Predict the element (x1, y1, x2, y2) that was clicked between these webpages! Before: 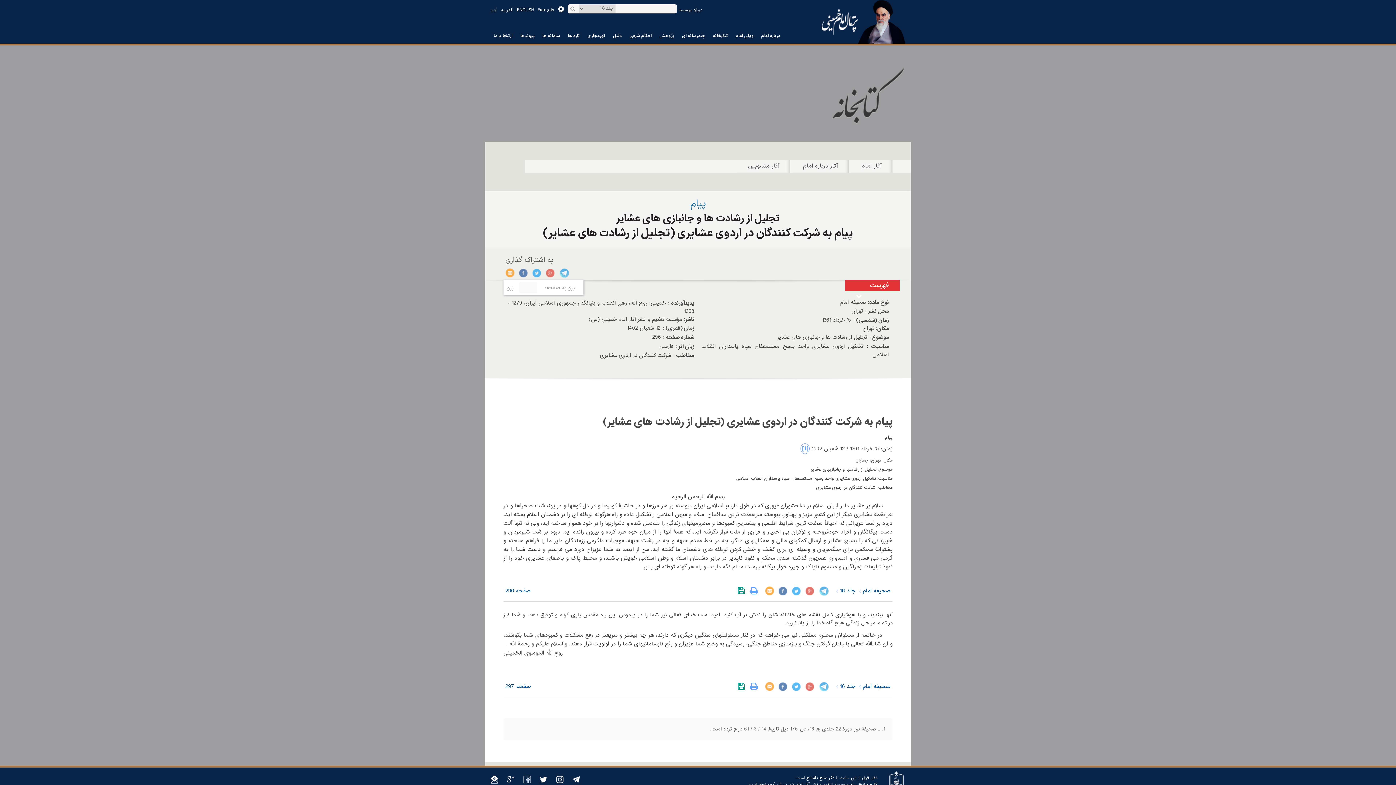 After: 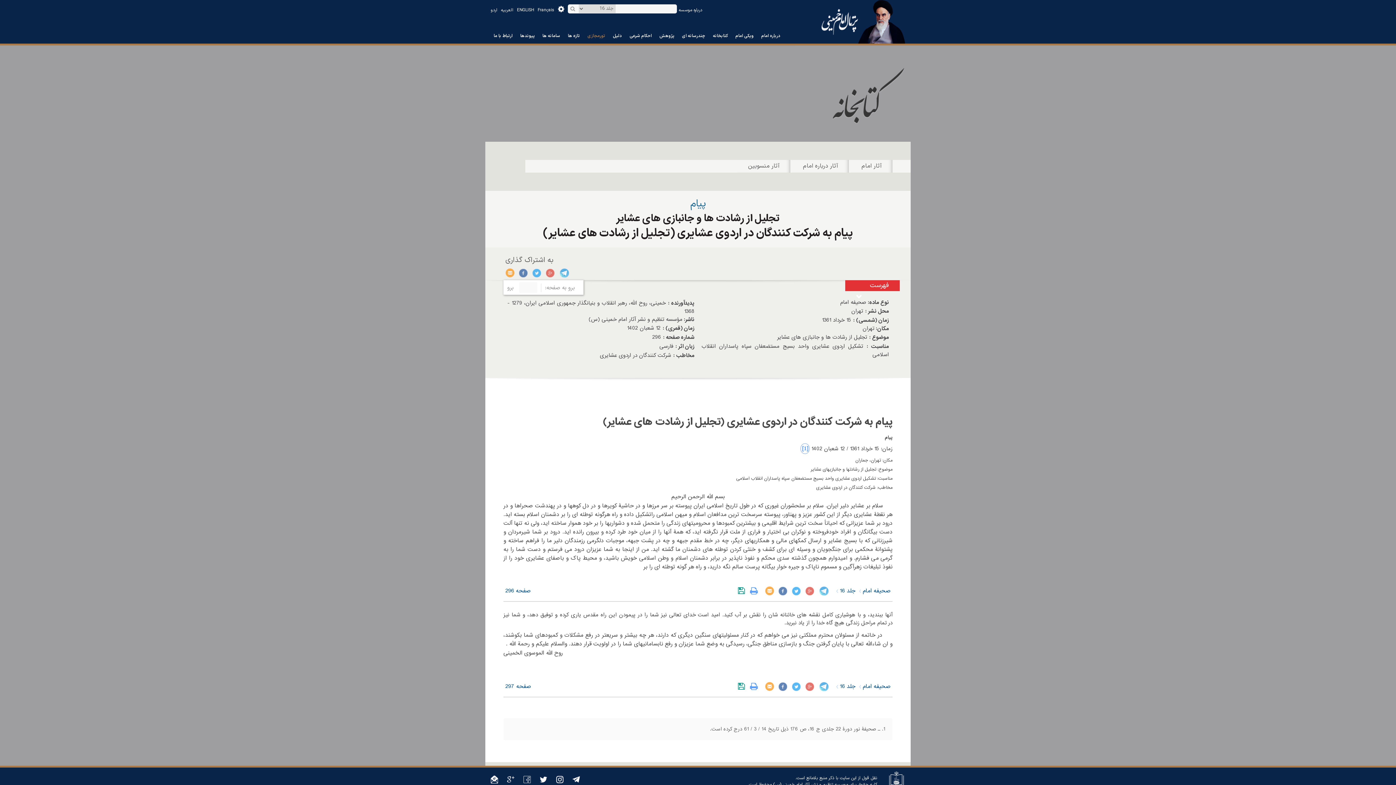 Action: label: تورمجازی bbox: (587, 32, 605, 39)